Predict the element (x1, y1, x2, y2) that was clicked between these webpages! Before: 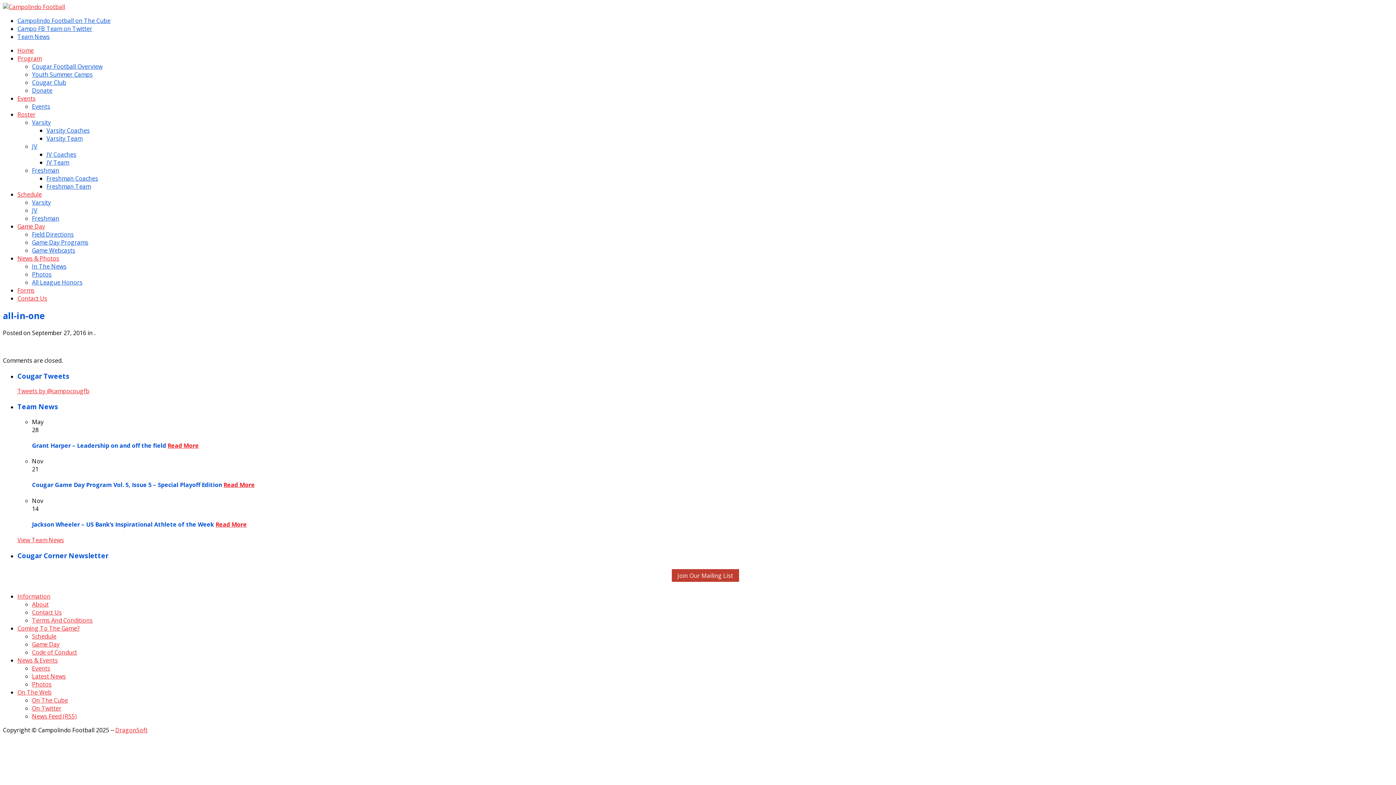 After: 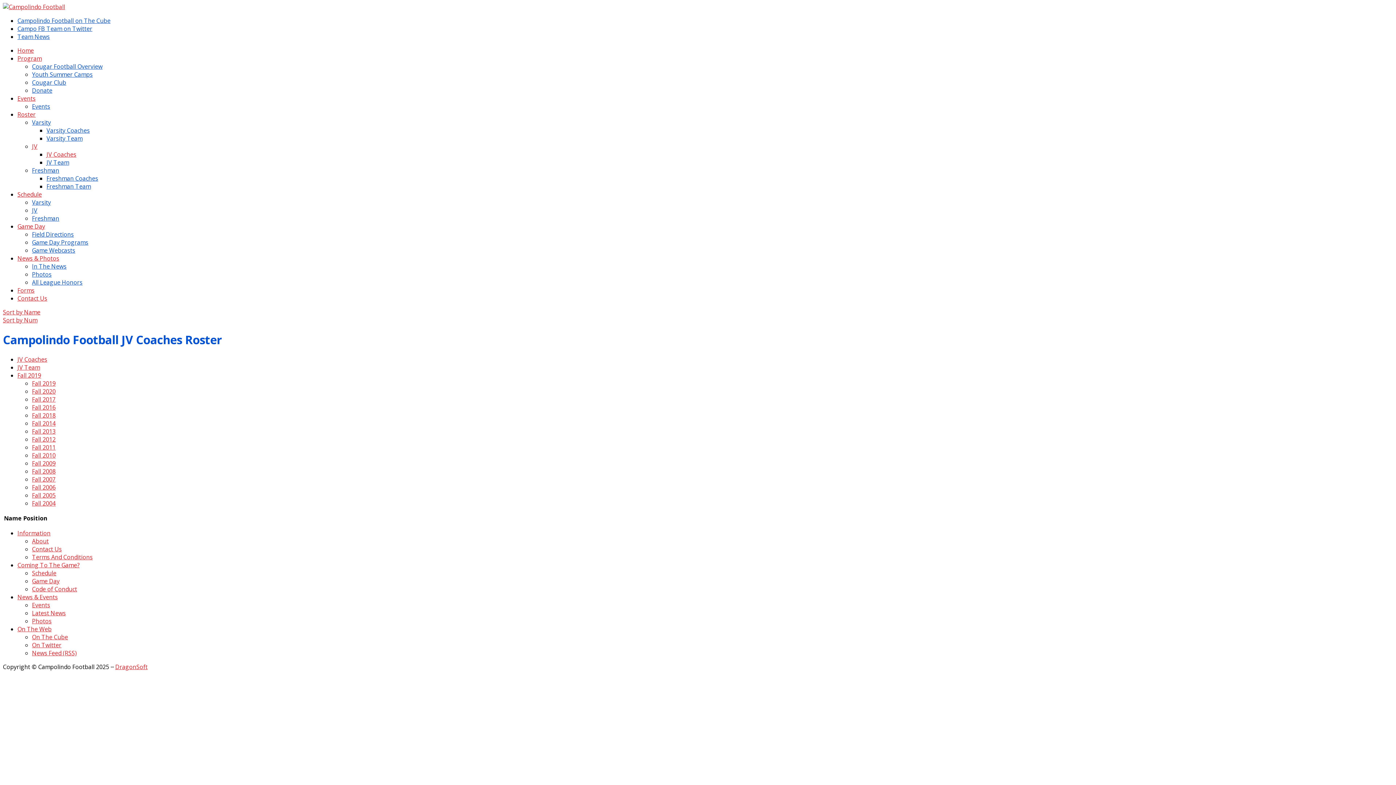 Action: label: JV Coaches bbox: (46, 150, 76, 158)